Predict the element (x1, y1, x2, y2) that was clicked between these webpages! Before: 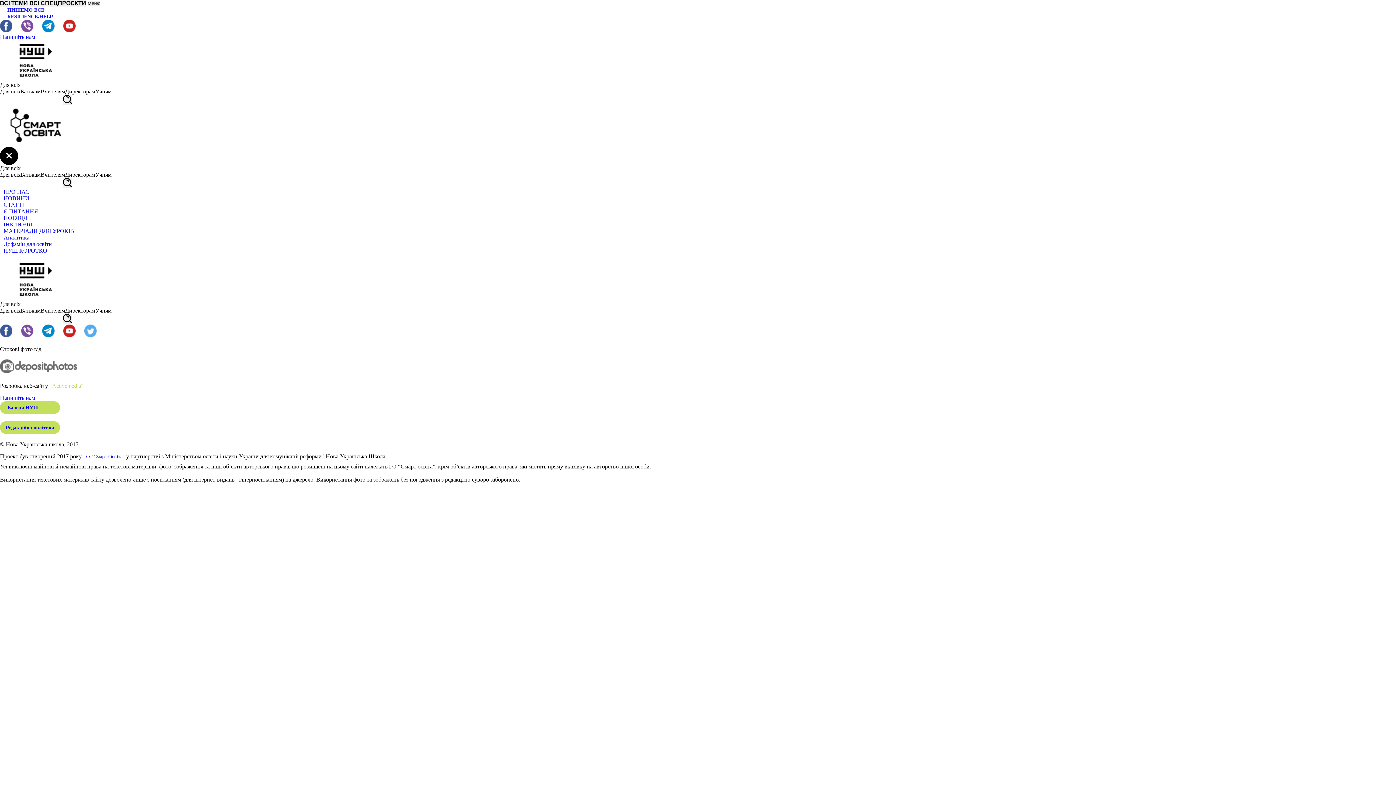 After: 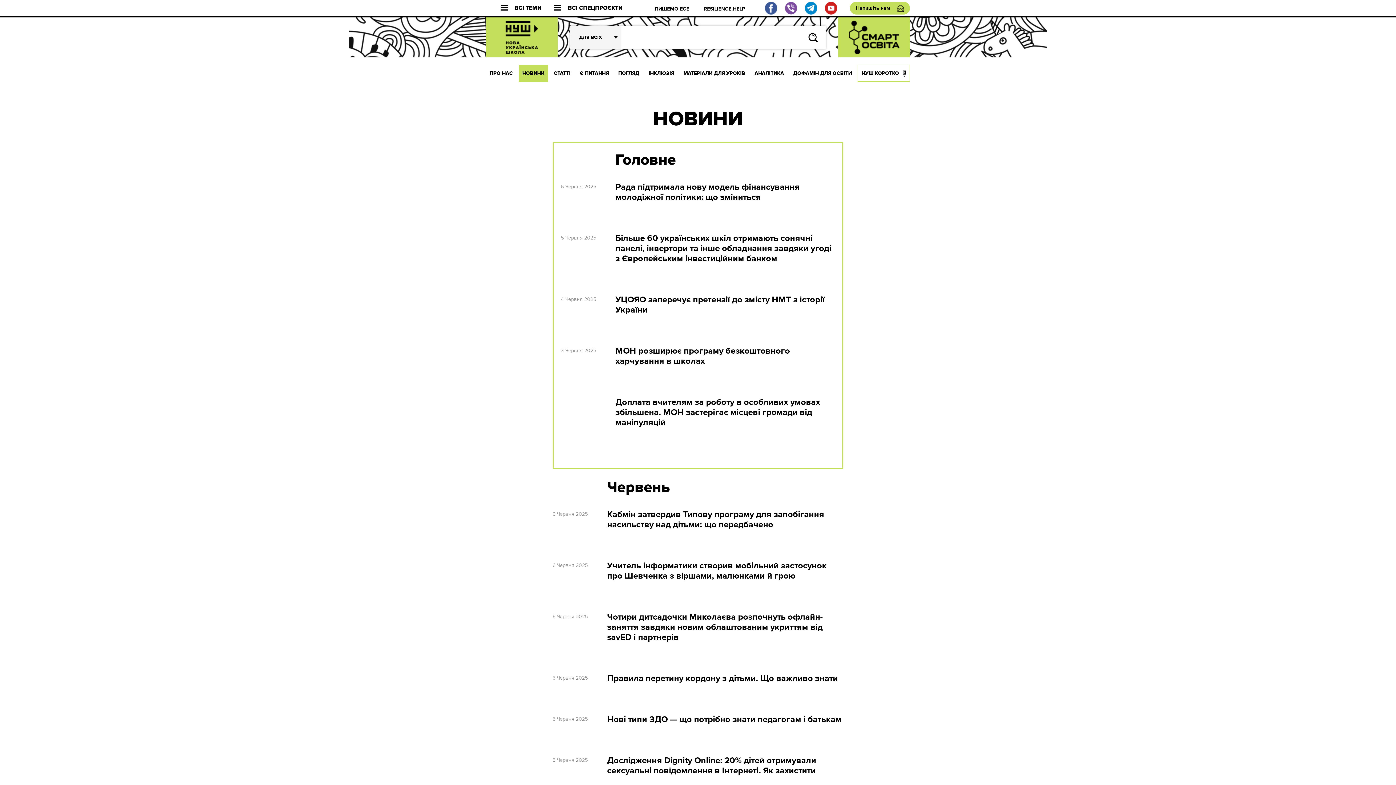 Action: label: НОВИНИ bbox: (0, 195, 33, 201)